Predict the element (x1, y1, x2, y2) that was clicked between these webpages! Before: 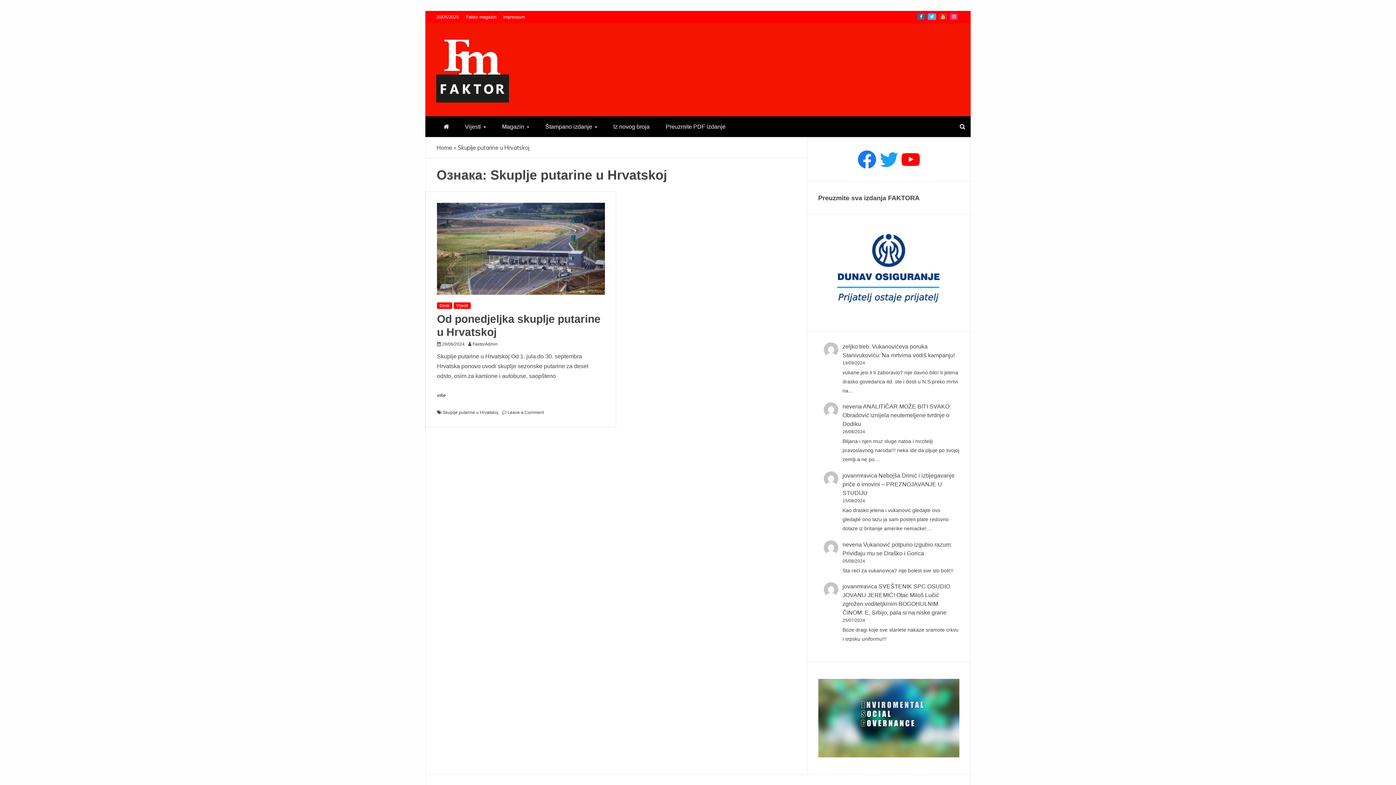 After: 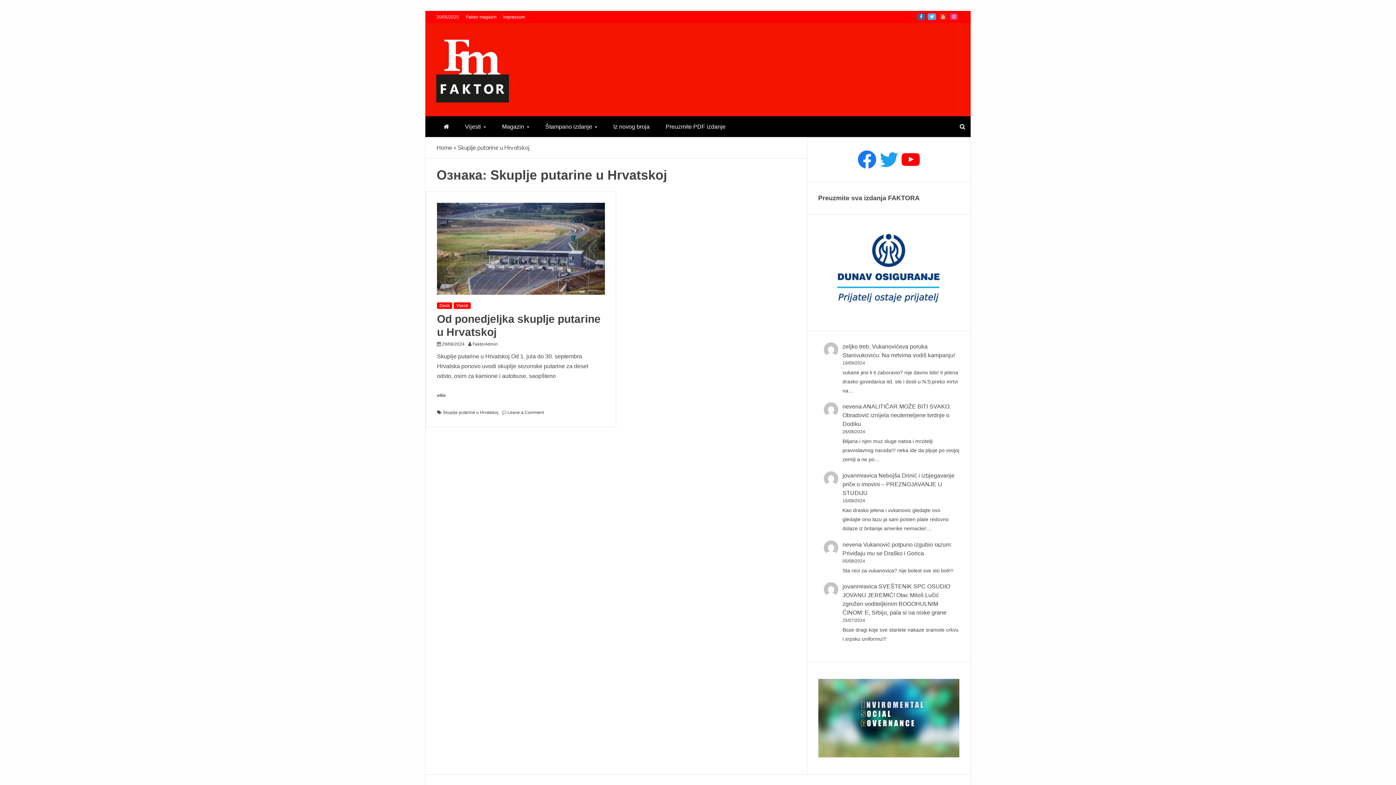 Action: bbox: (442, 410, 498, 415) label: Skuplje putarine u Hrvatskoj